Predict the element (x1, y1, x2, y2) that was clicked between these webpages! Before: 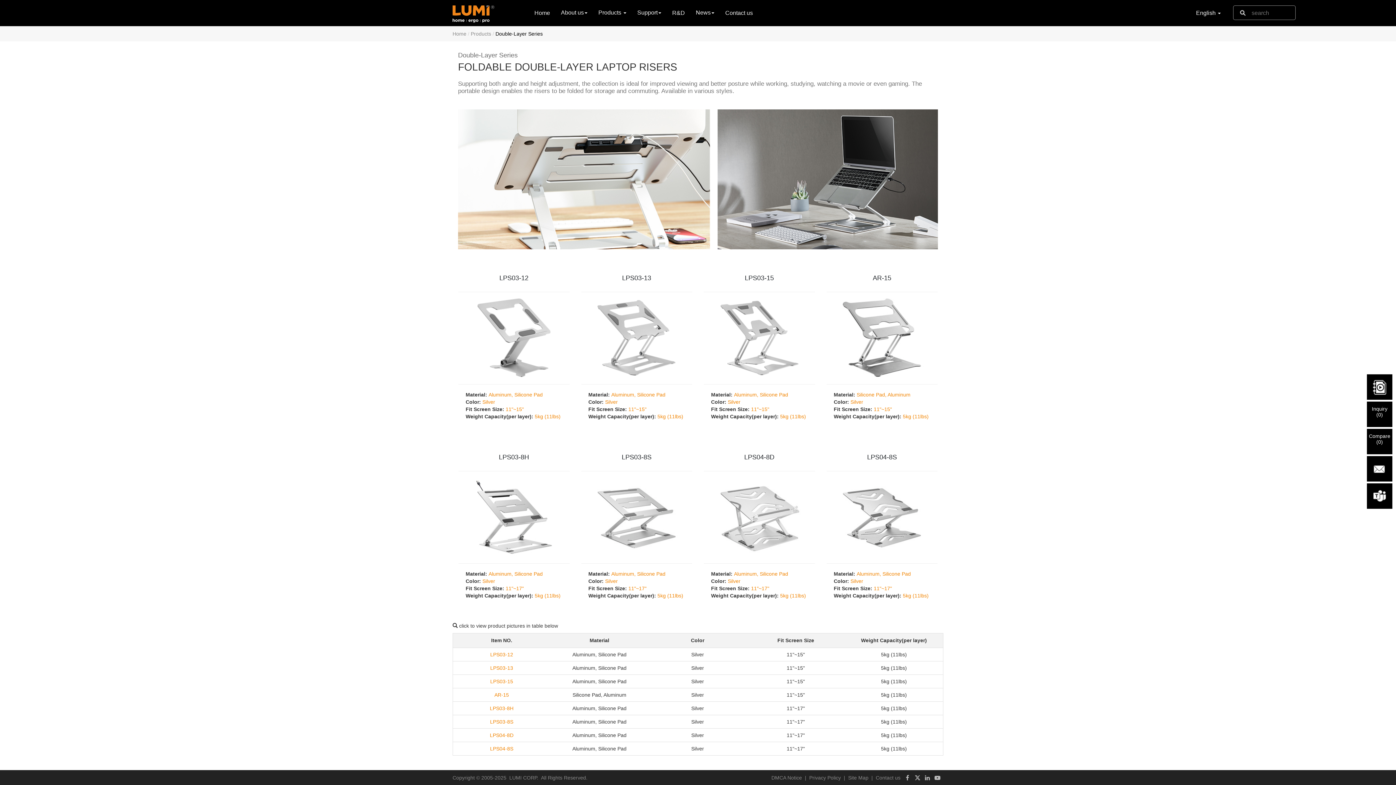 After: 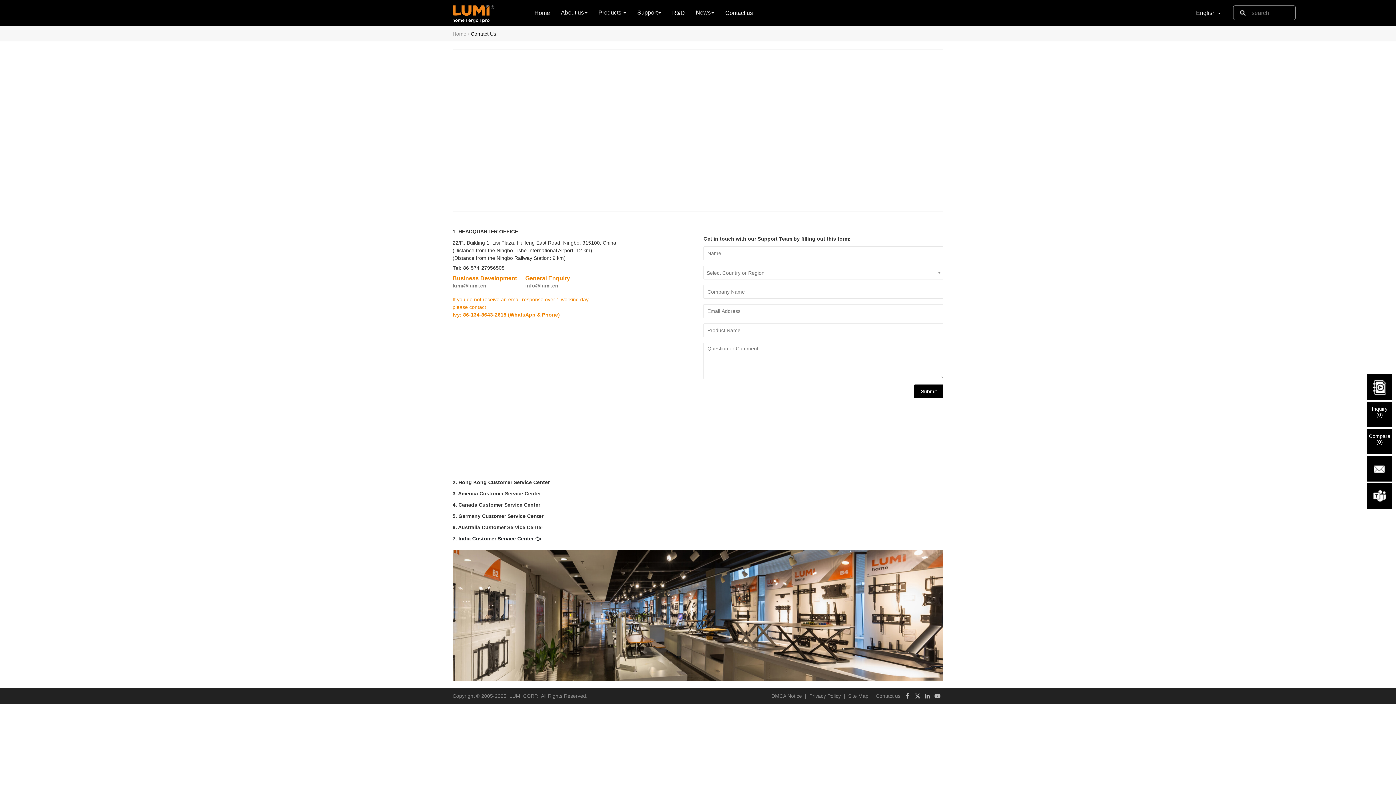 Action: bbox: (1367, 456, 1392, 481)